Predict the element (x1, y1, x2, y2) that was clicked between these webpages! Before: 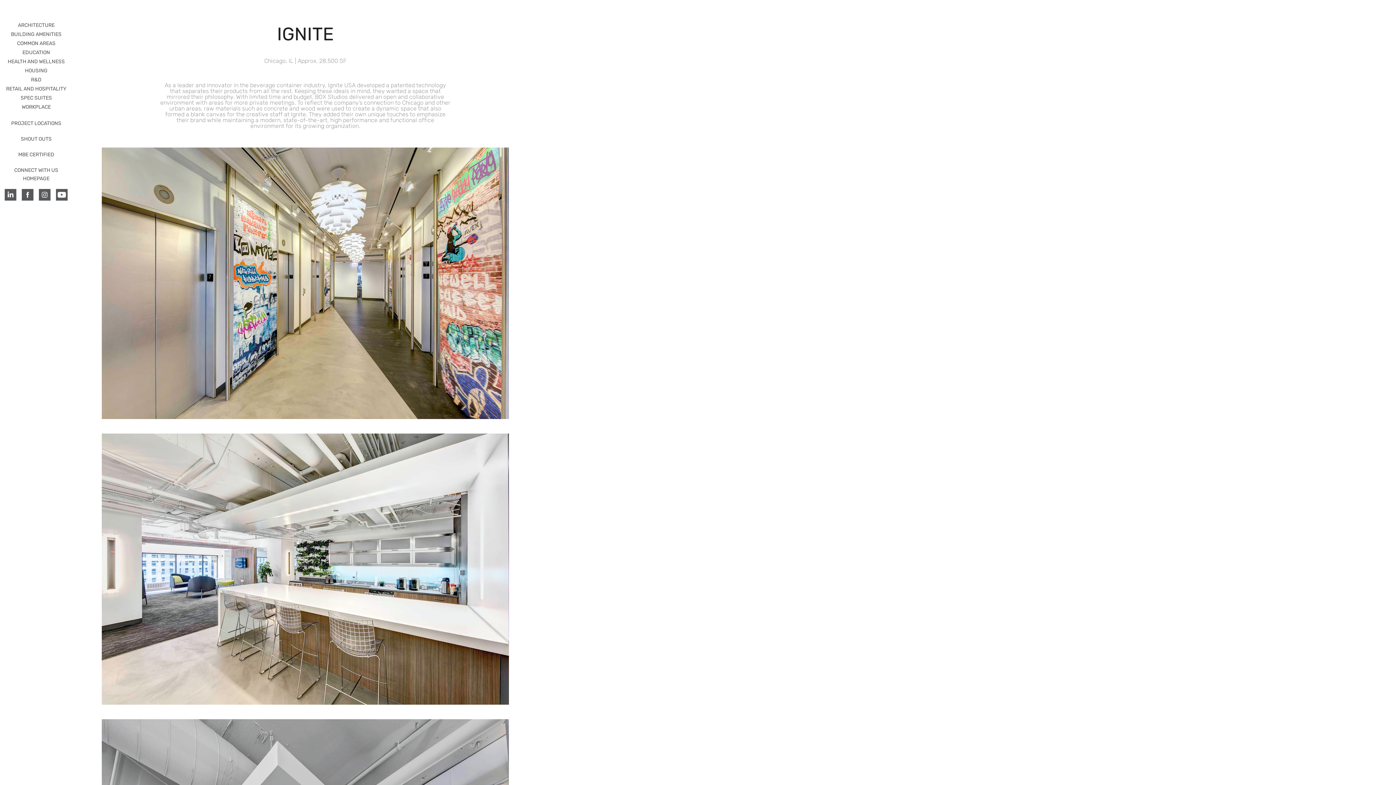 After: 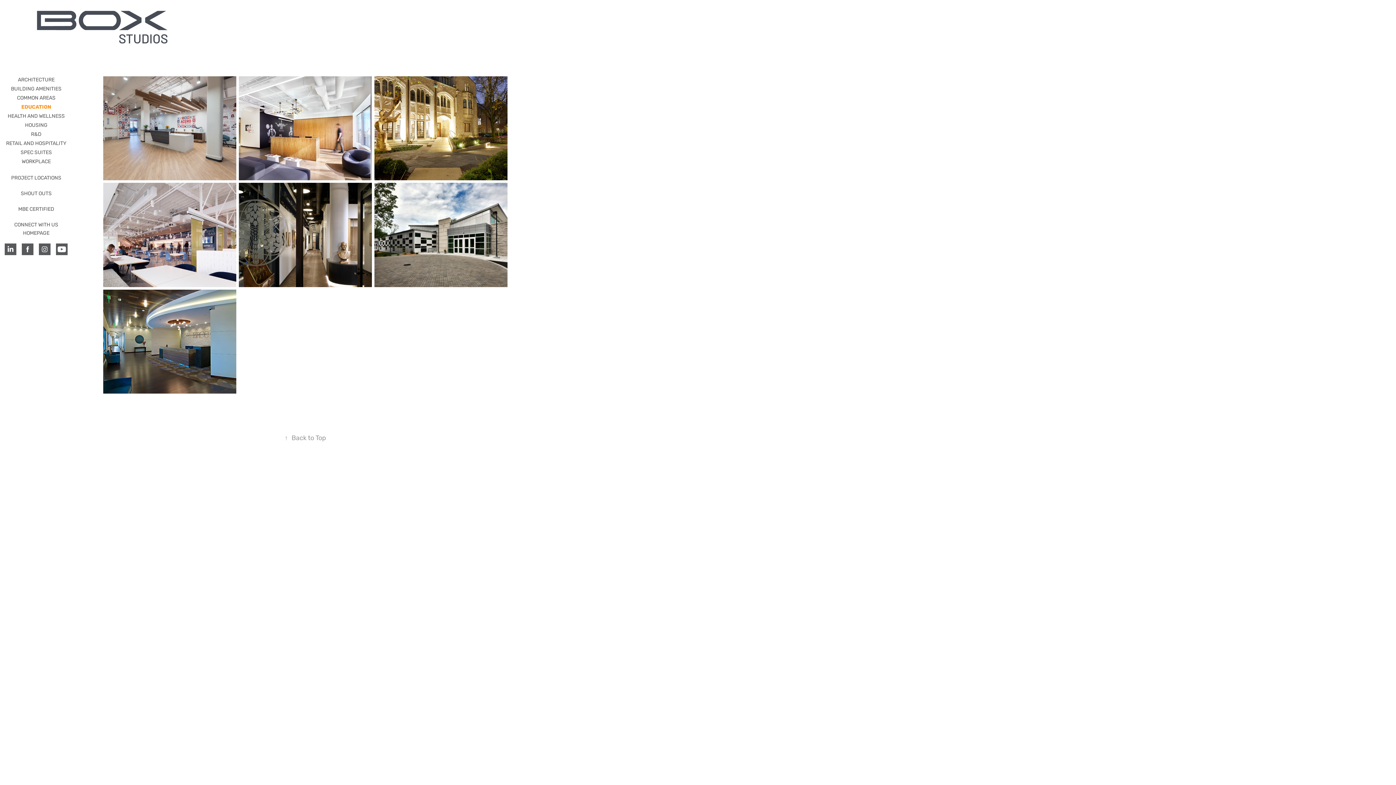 Action: label: EDUCATION bbox: (22, 49, 50, 55)